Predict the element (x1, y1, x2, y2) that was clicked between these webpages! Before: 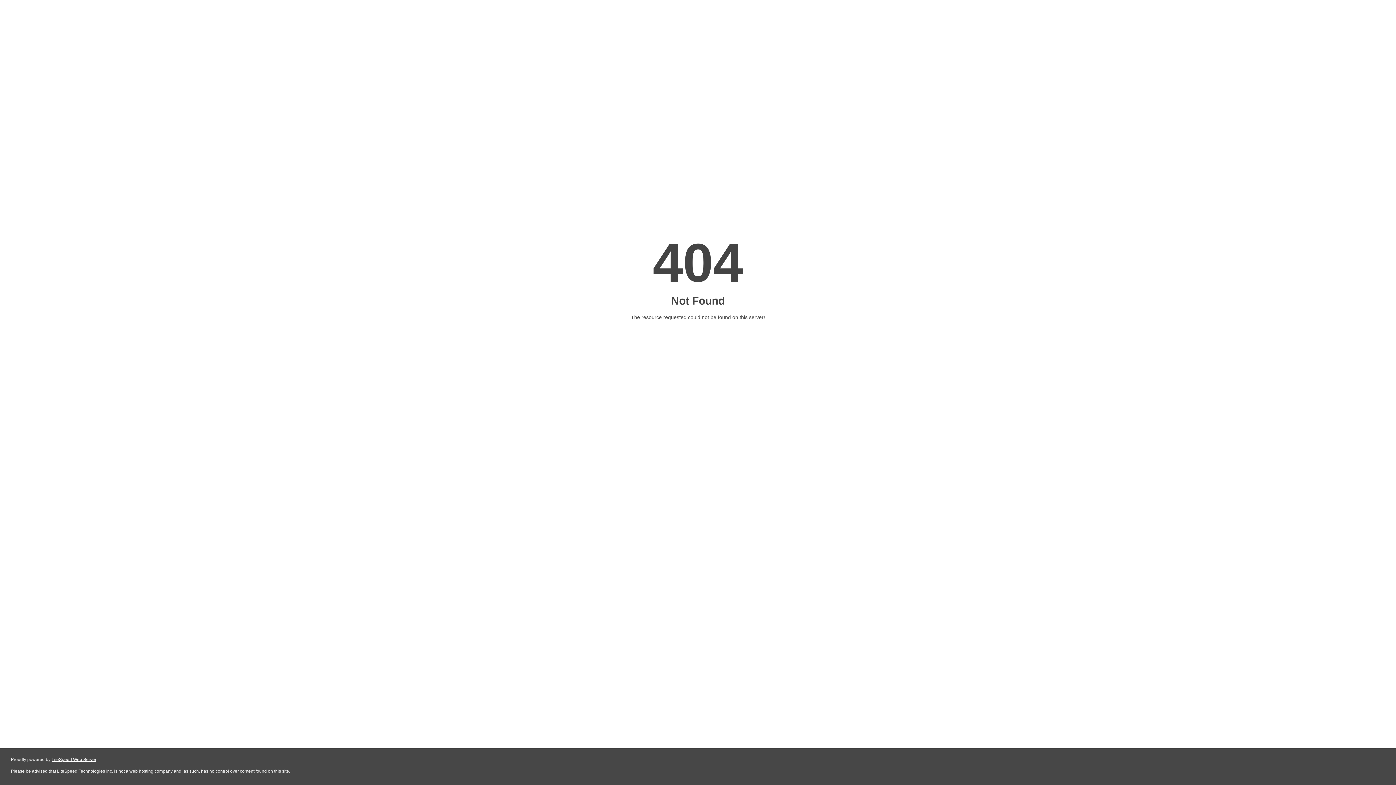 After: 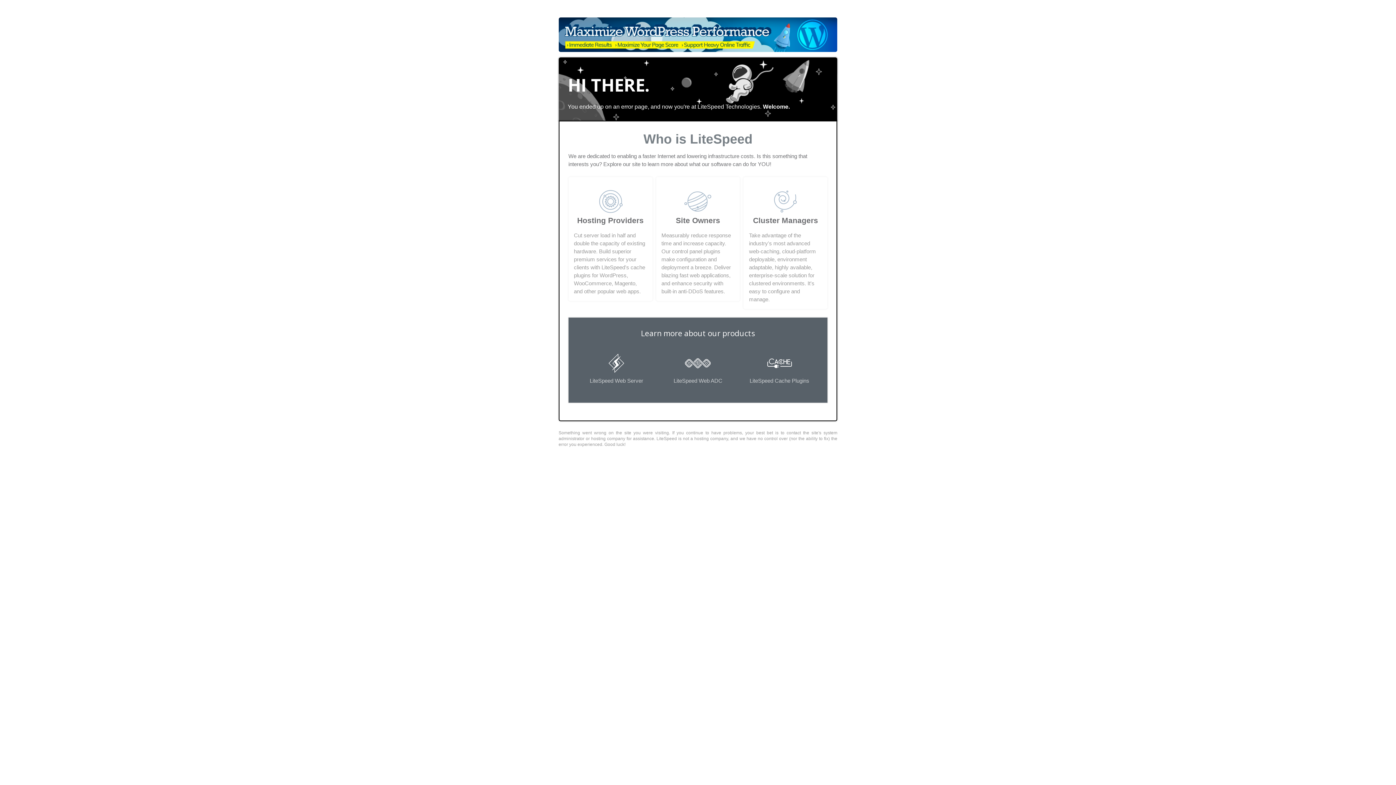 Action: label: LiteSpeed Web Server bbox: (51, 757, 96, 762)